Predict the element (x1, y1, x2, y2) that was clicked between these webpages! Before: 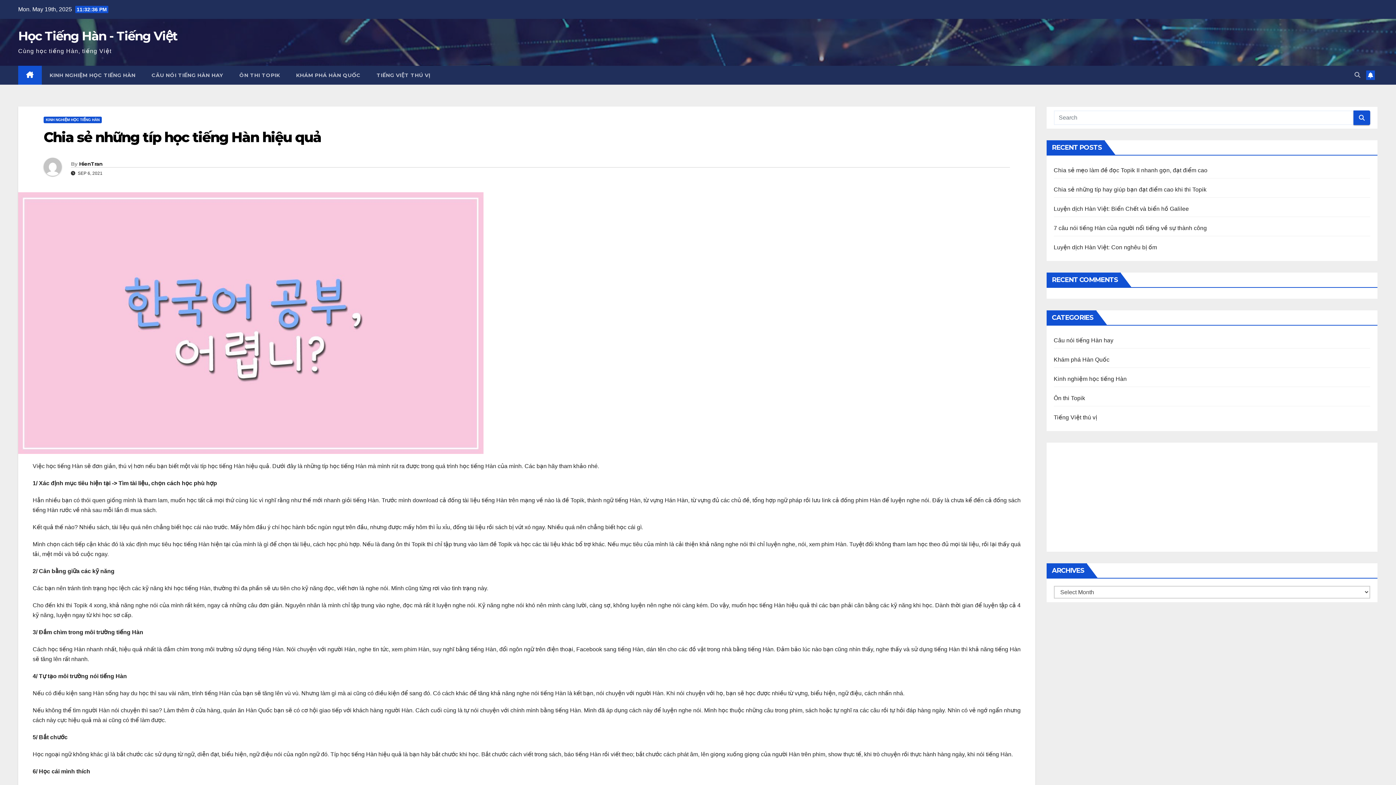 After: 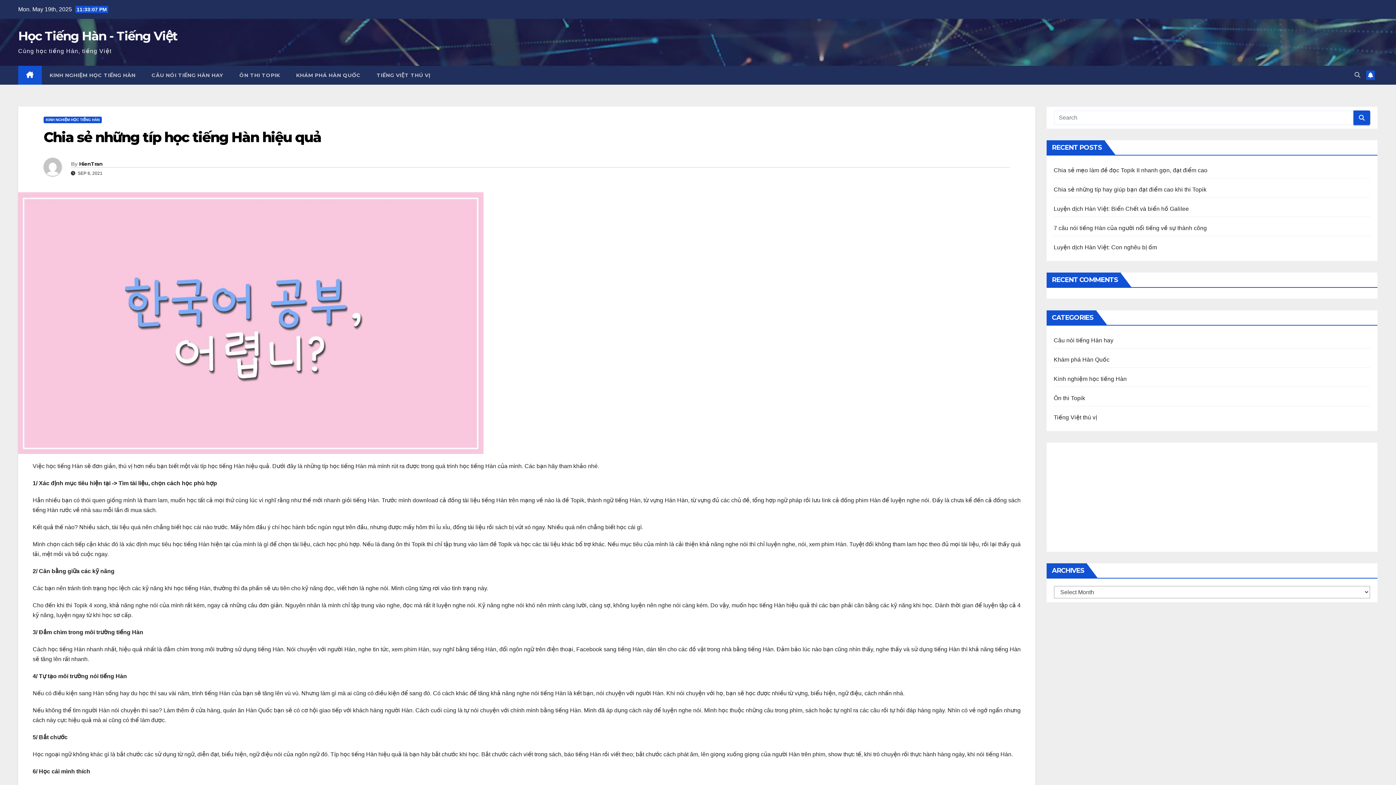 Action: label: Chia sẻ những típ học tiếng Hàn hiệu quả bbox: (43, 128, 321, 145)